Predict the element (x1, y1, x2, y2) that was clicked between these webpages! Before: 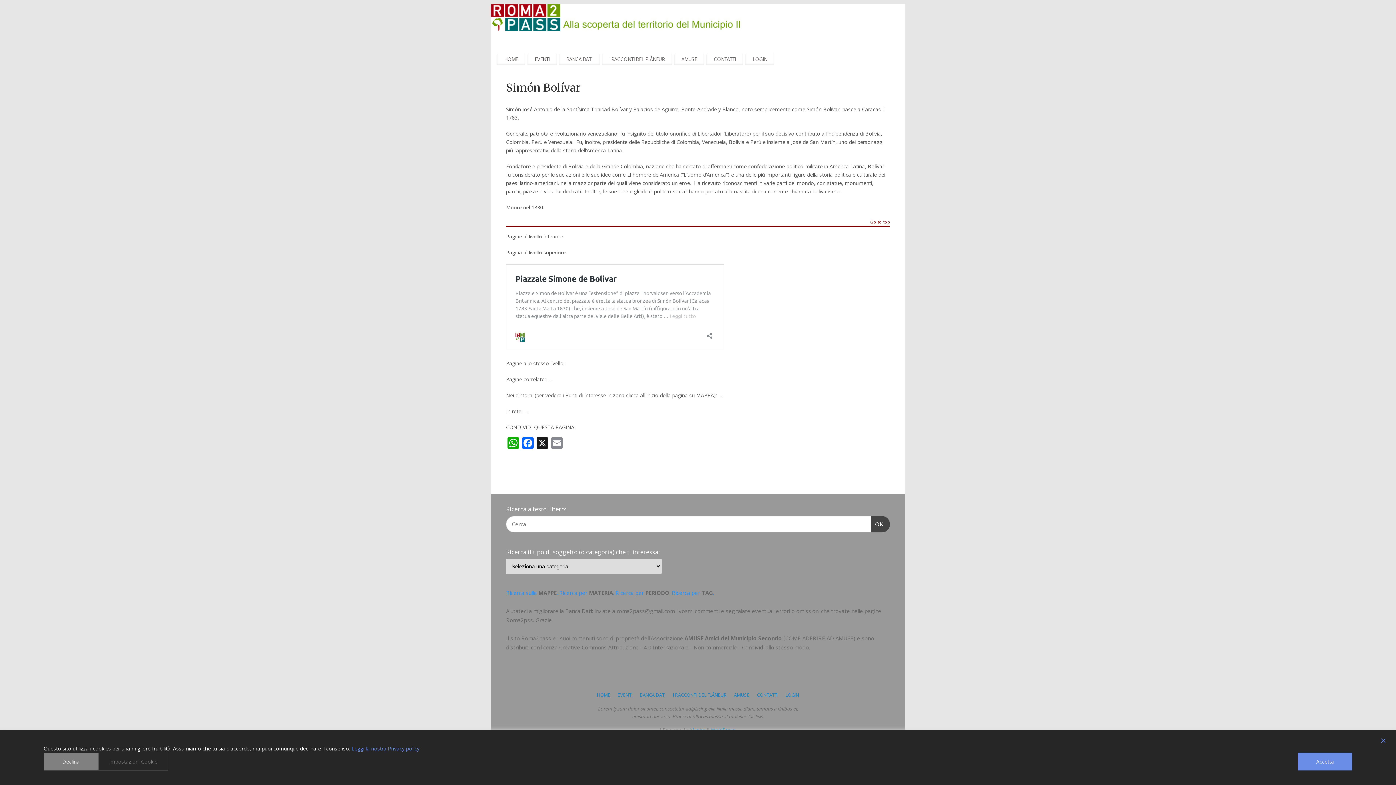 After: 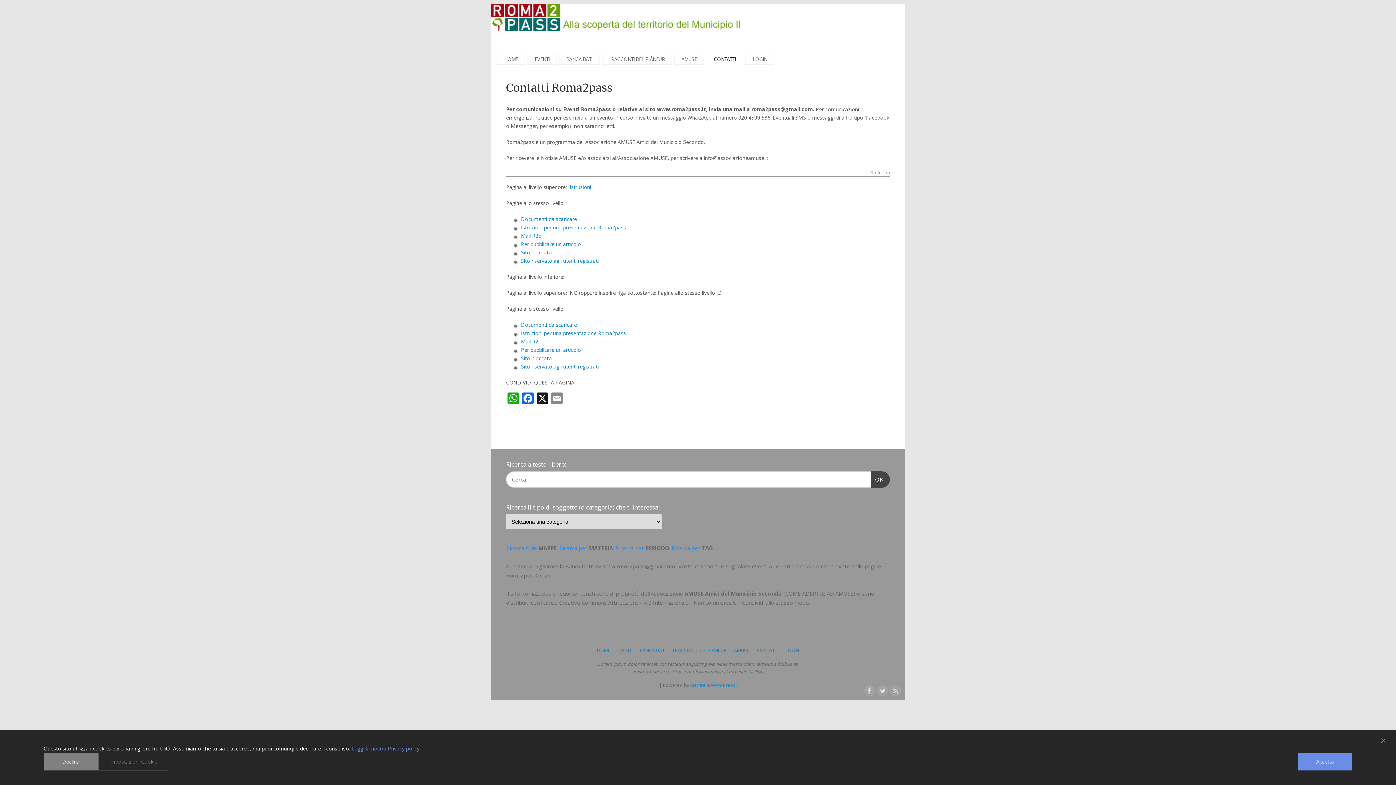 Action: bbox: (757, 692, 778, 698) label: CONTATTI